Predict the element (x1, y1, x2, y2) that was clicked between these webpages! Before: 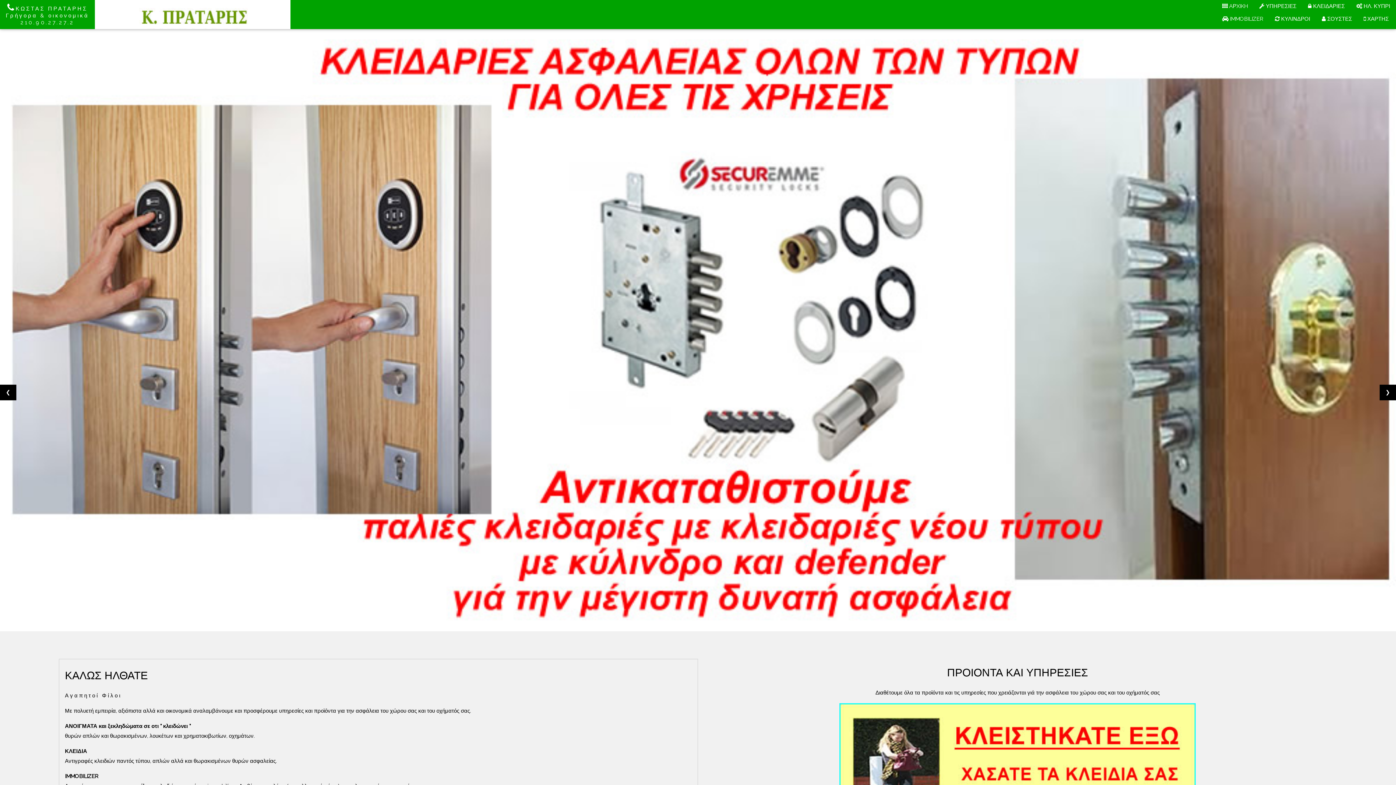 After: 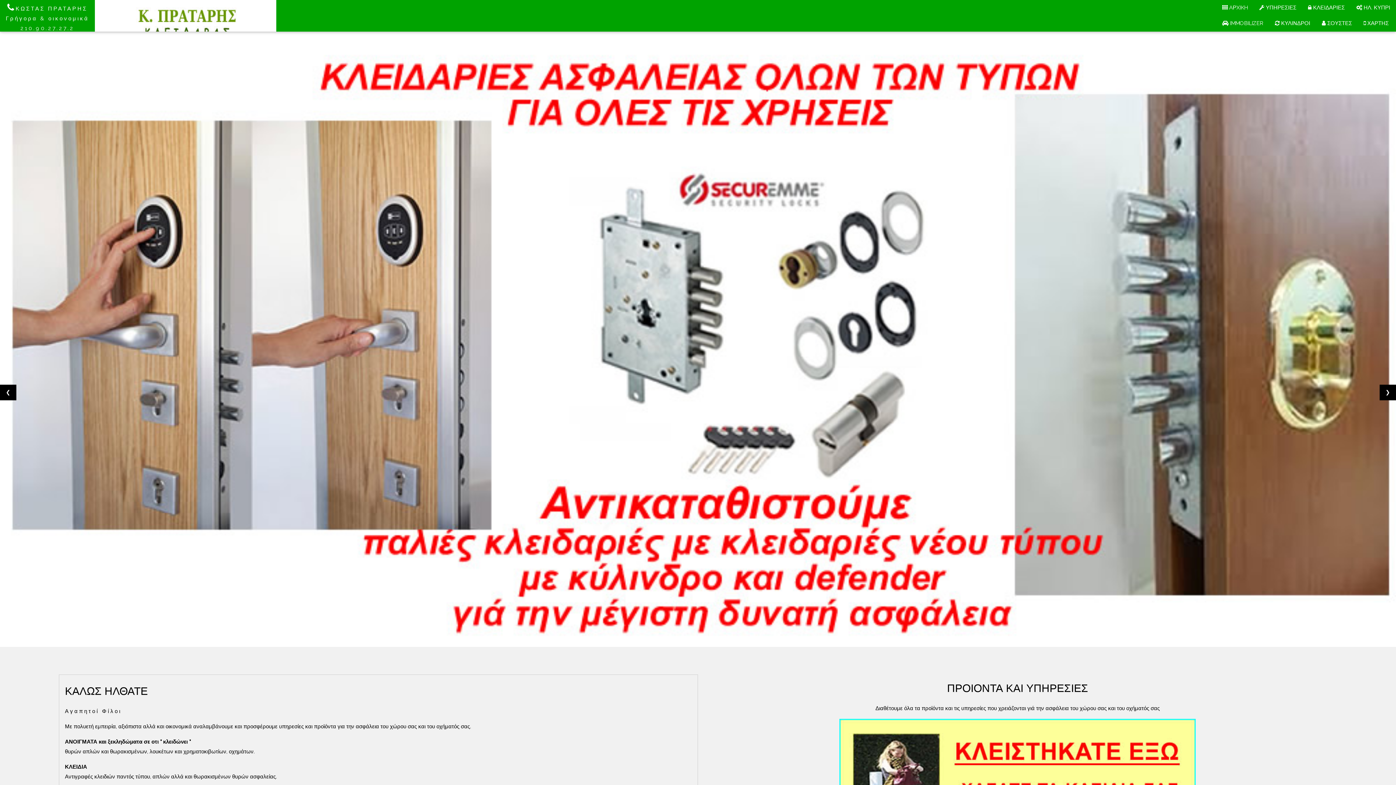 Action: label:  AΡXIKH bbox: (1216, 0, 1253, 12)